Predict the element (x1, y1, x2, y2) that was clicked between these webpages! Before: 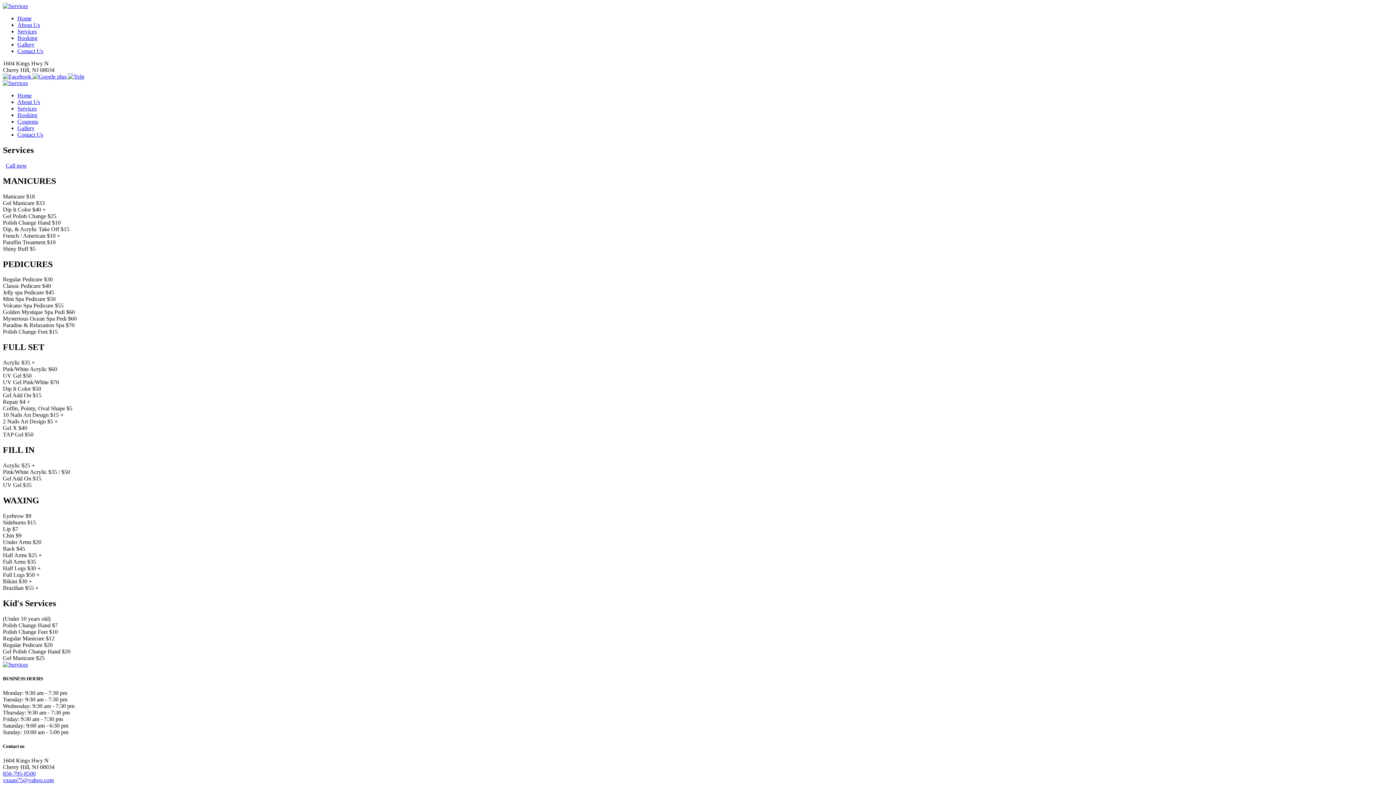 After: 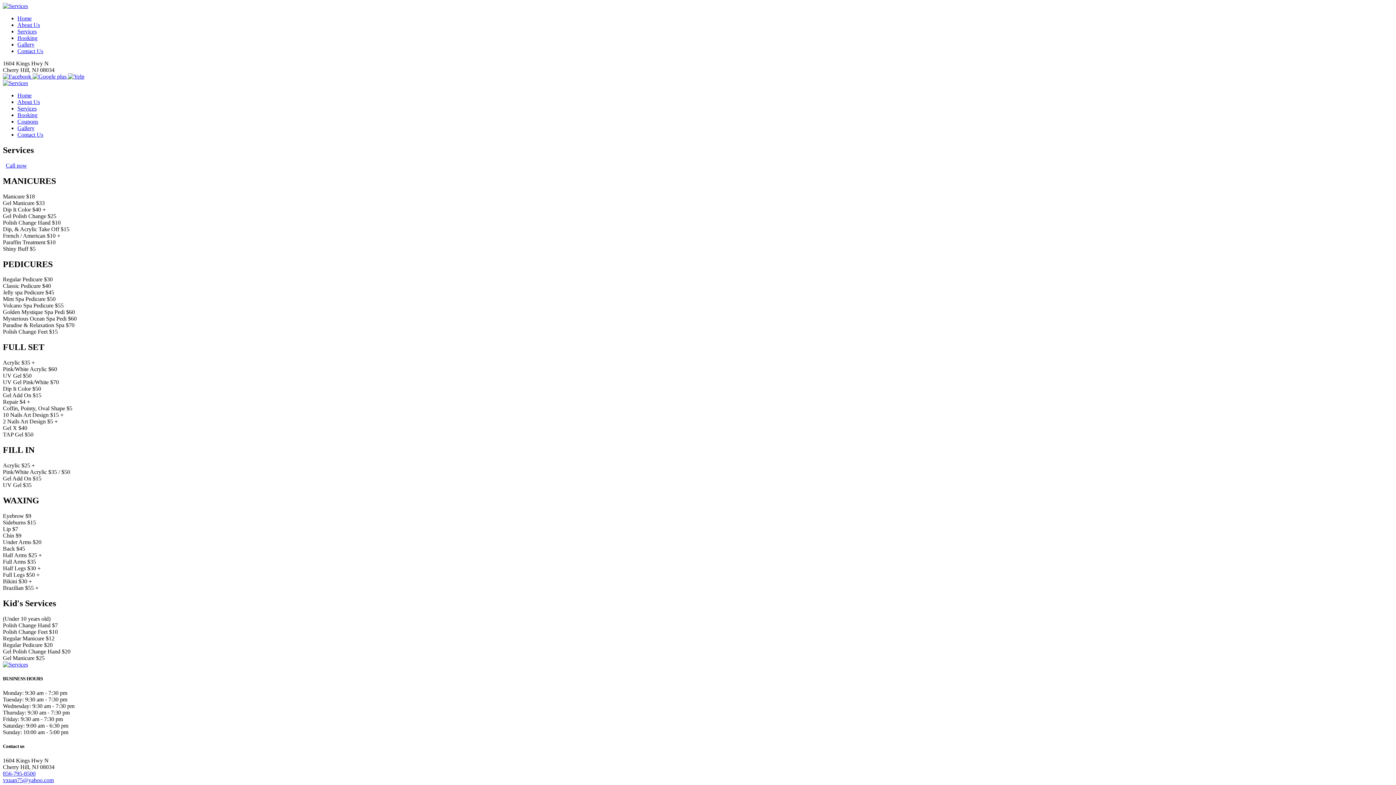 Action: bbox: (32, 73, 68, 79) label:  